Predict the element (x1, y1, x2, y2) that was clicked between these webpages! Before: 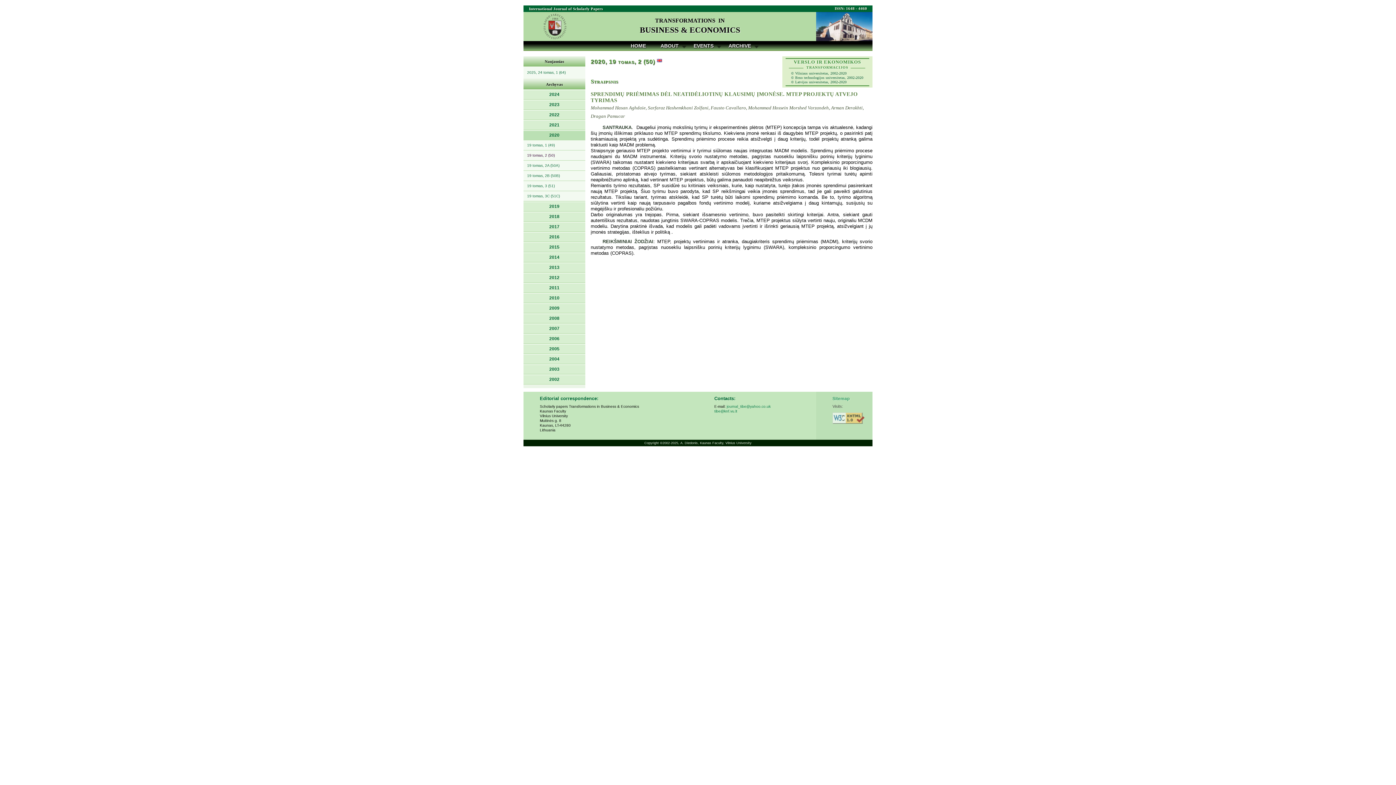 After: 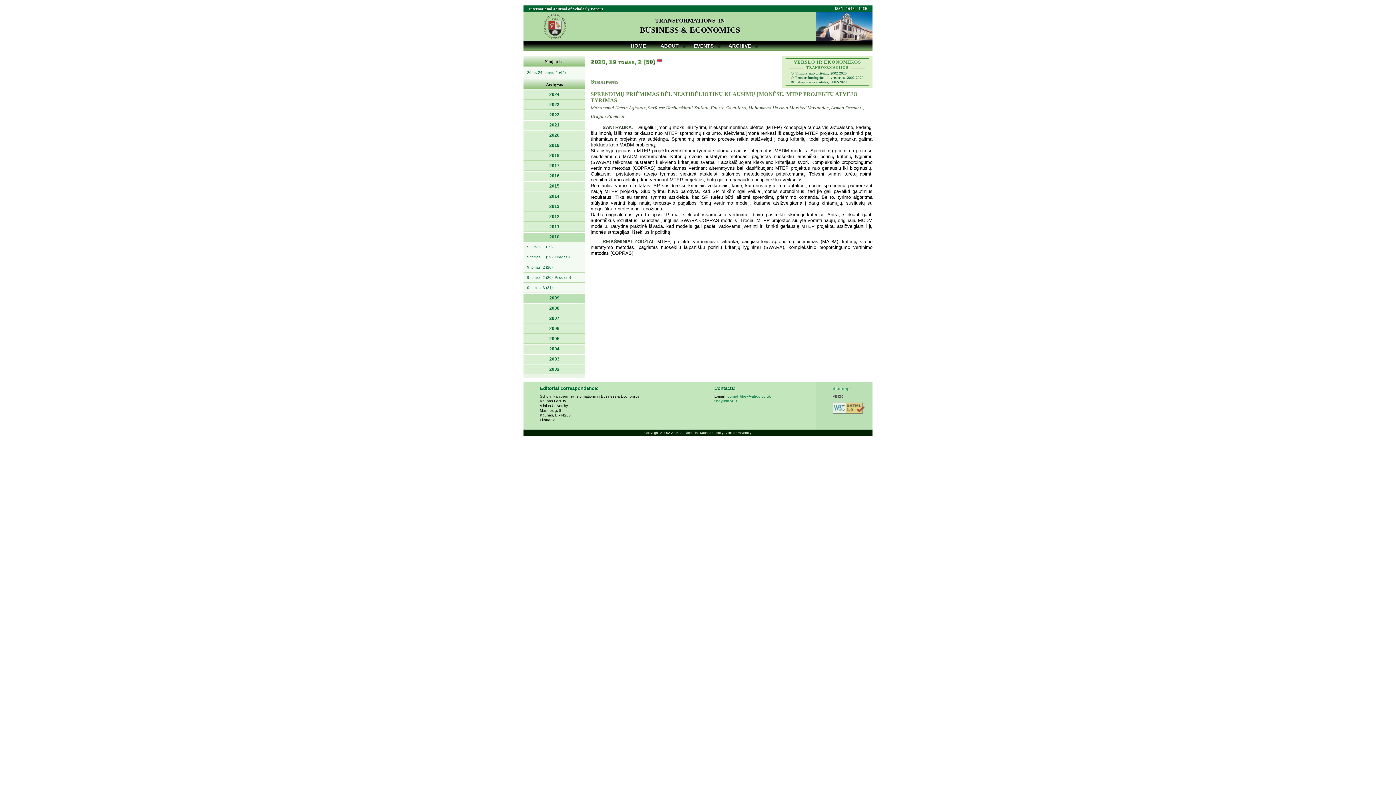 Action: bbox: (523, 293, 585, 303) label: 2010